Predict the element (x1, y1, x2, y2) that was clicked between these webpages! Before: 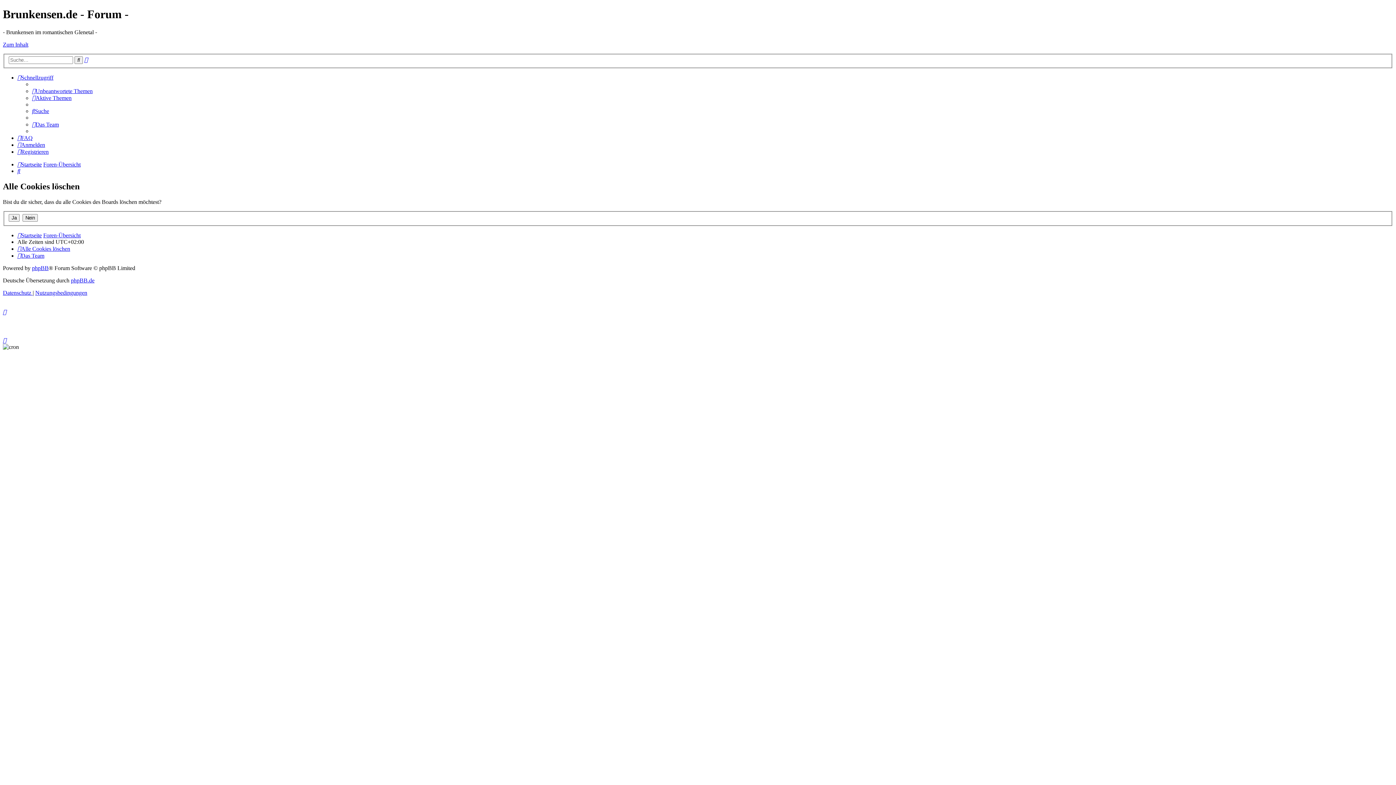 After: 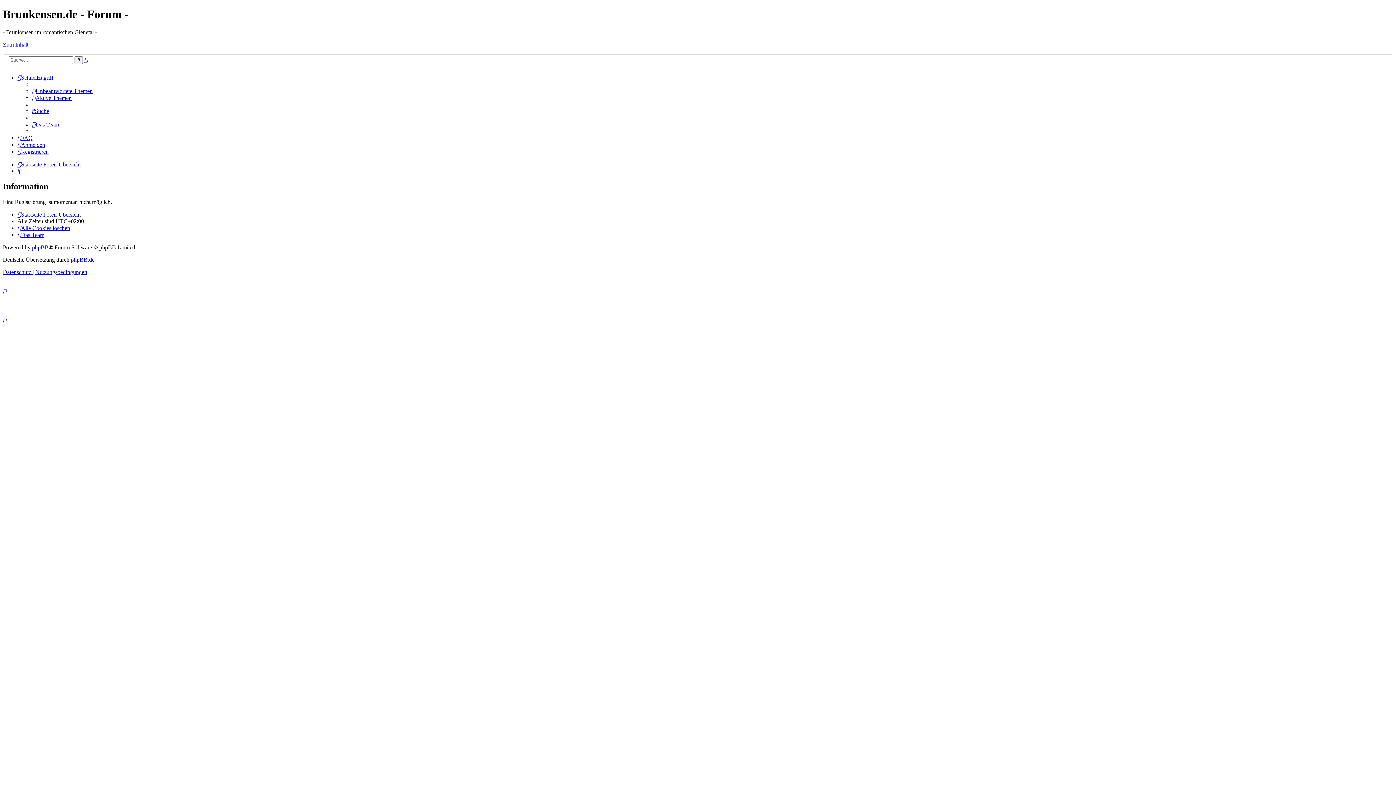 Action: bbox: (17, 148, 48, 155) label: Registrieren